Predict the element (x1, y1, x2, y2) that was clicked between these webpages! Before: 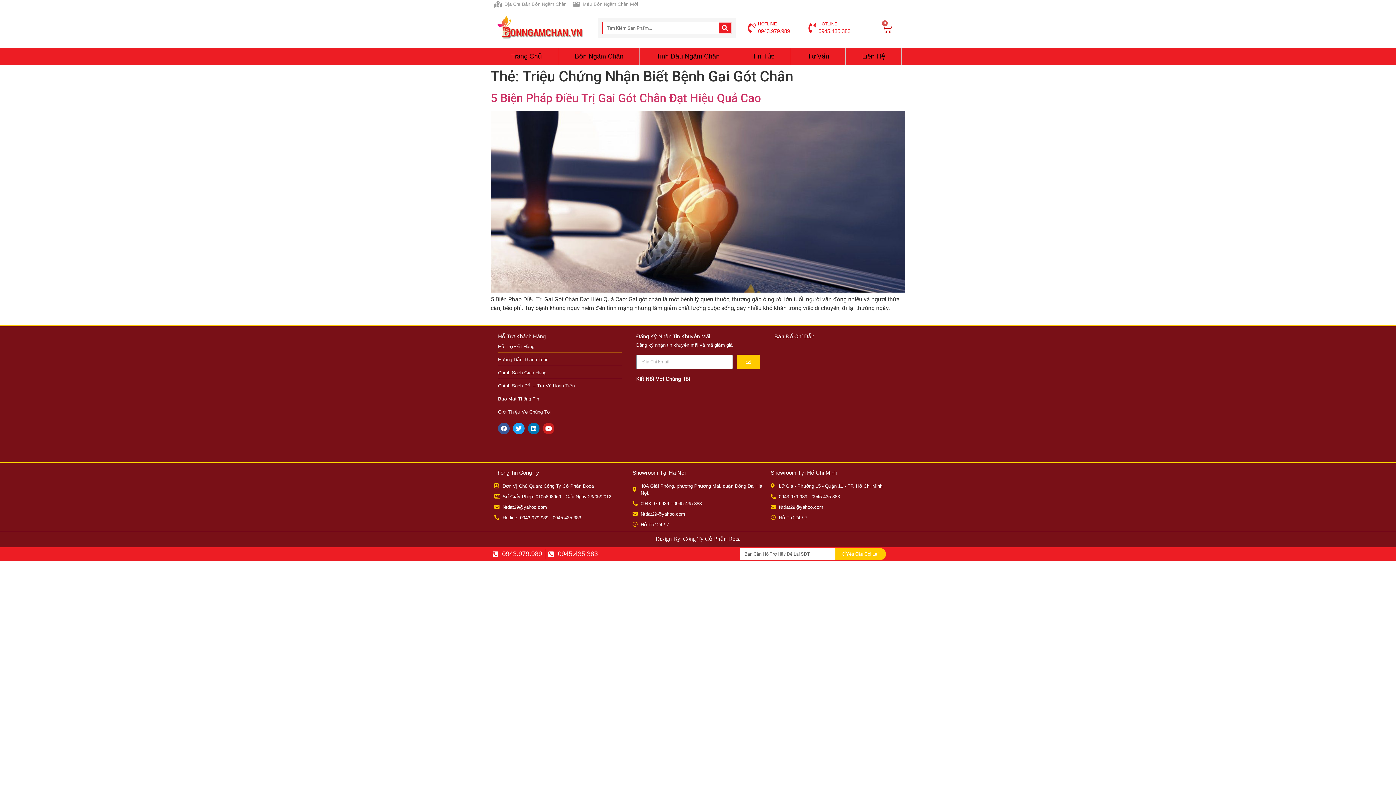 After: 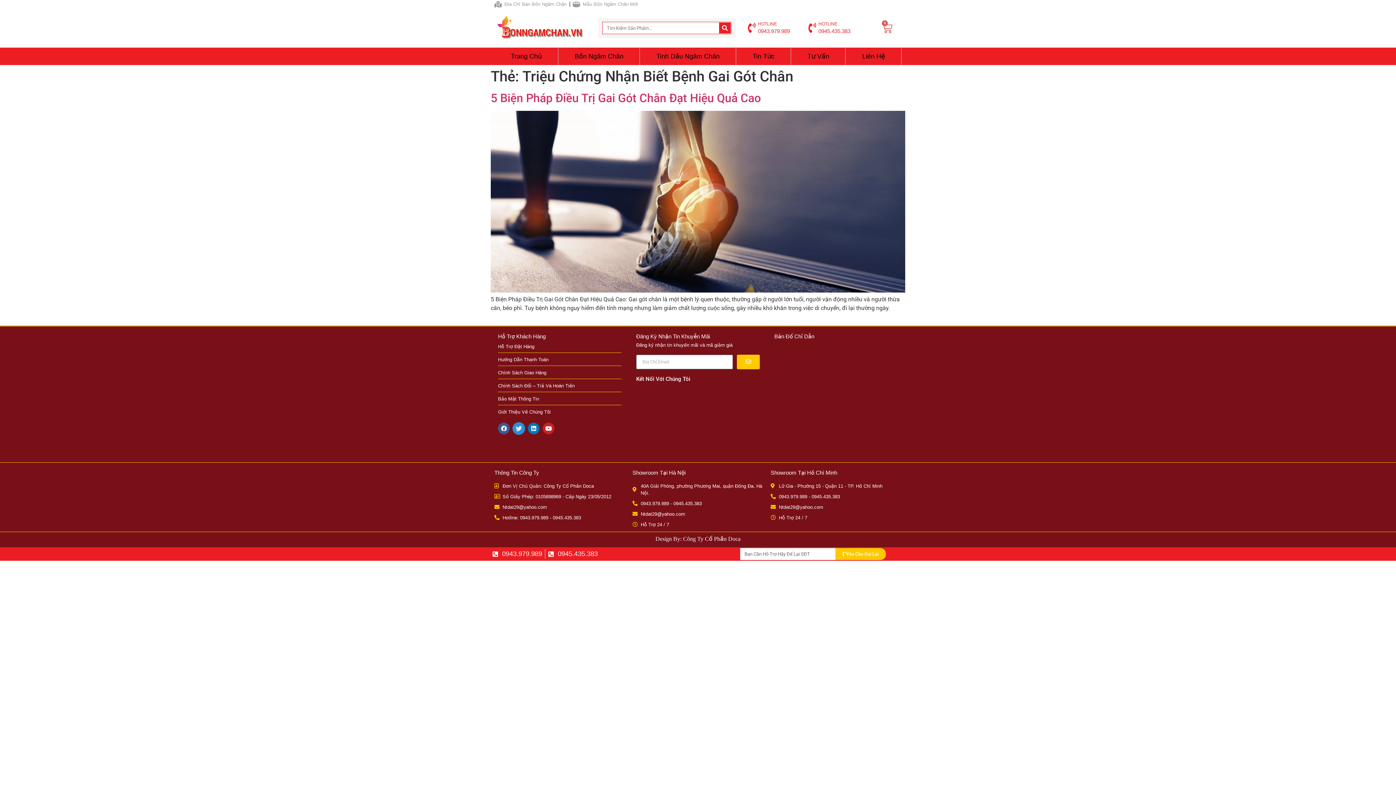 Action: bbox: (513, 422, 524, 434) label: Twitter